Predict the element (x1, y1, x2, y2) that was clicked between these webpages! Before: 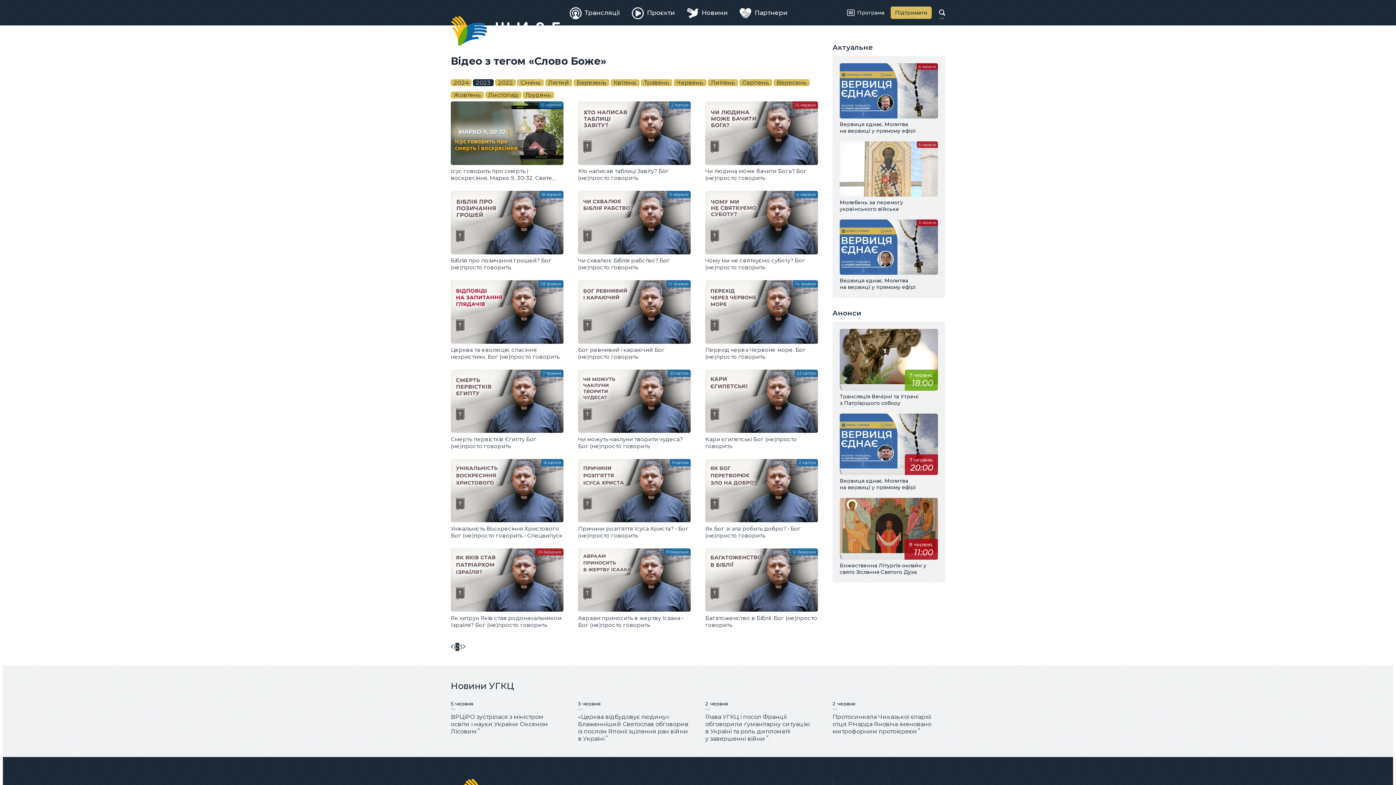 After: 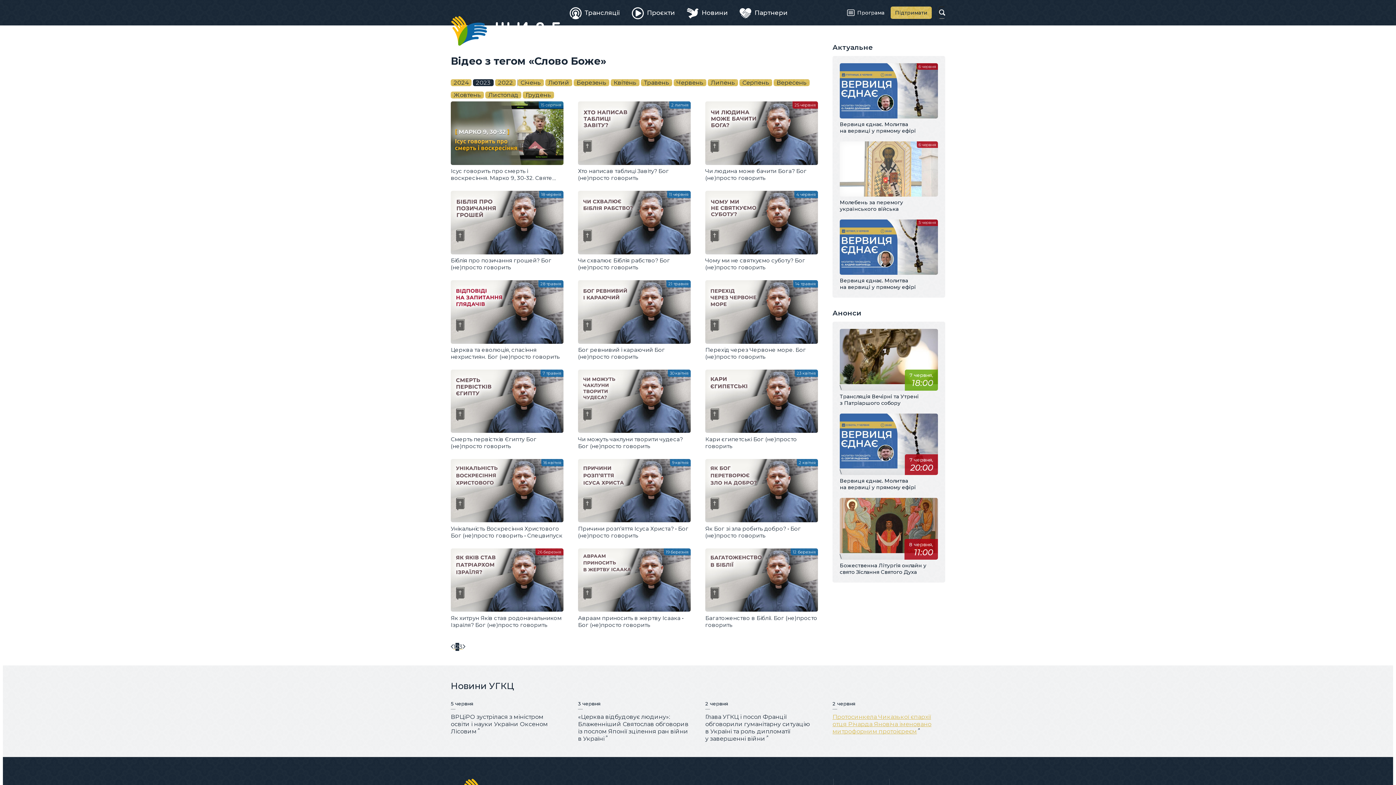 Action: label: Протосинкела Чиказької єпархії отця Річарда Яновіча іменовано митрофорним протоієреєм bbox: (832, 713, 931, 735)